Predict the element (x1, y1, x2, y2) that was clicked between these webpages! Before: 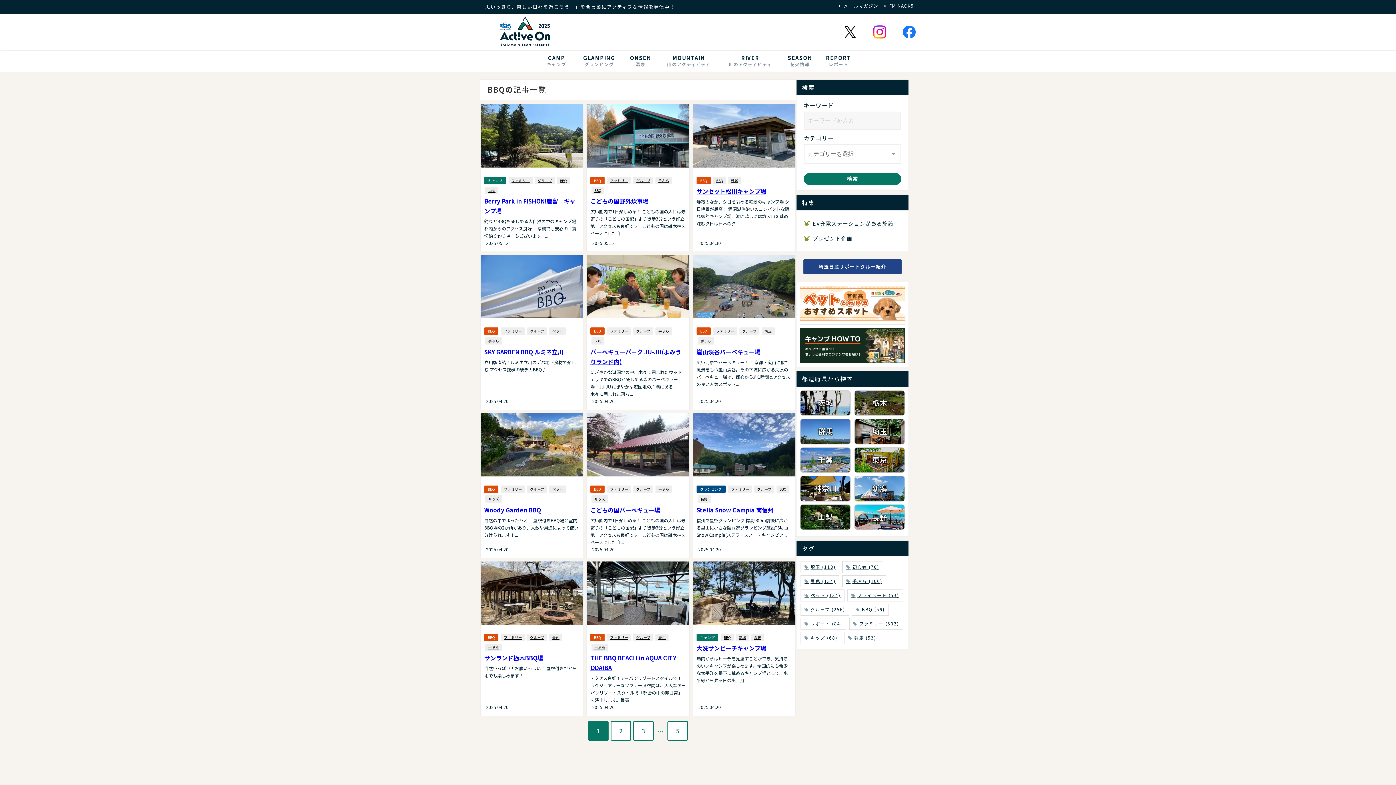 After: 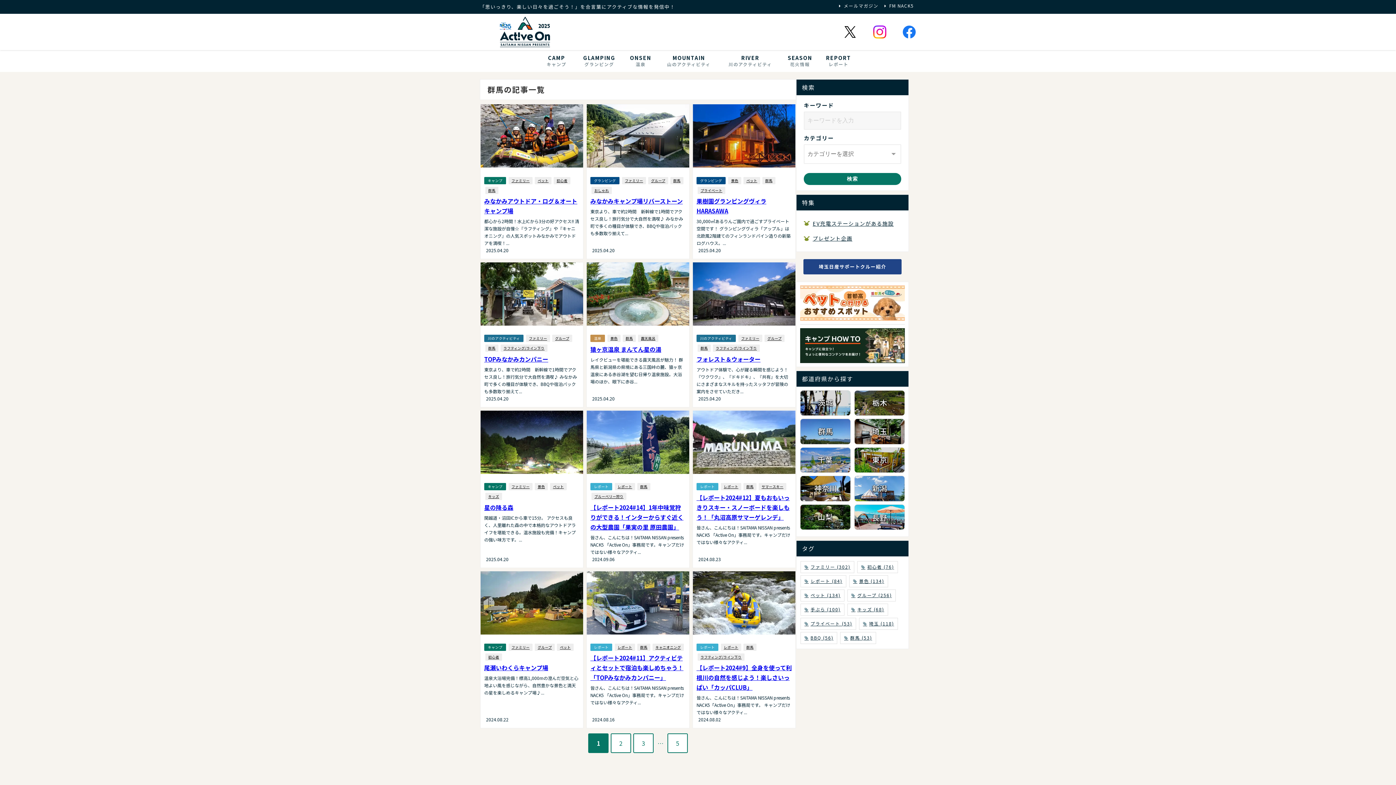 Action: label: 群馬 (53個の項目) bbox: (844, 632, 880, 644)